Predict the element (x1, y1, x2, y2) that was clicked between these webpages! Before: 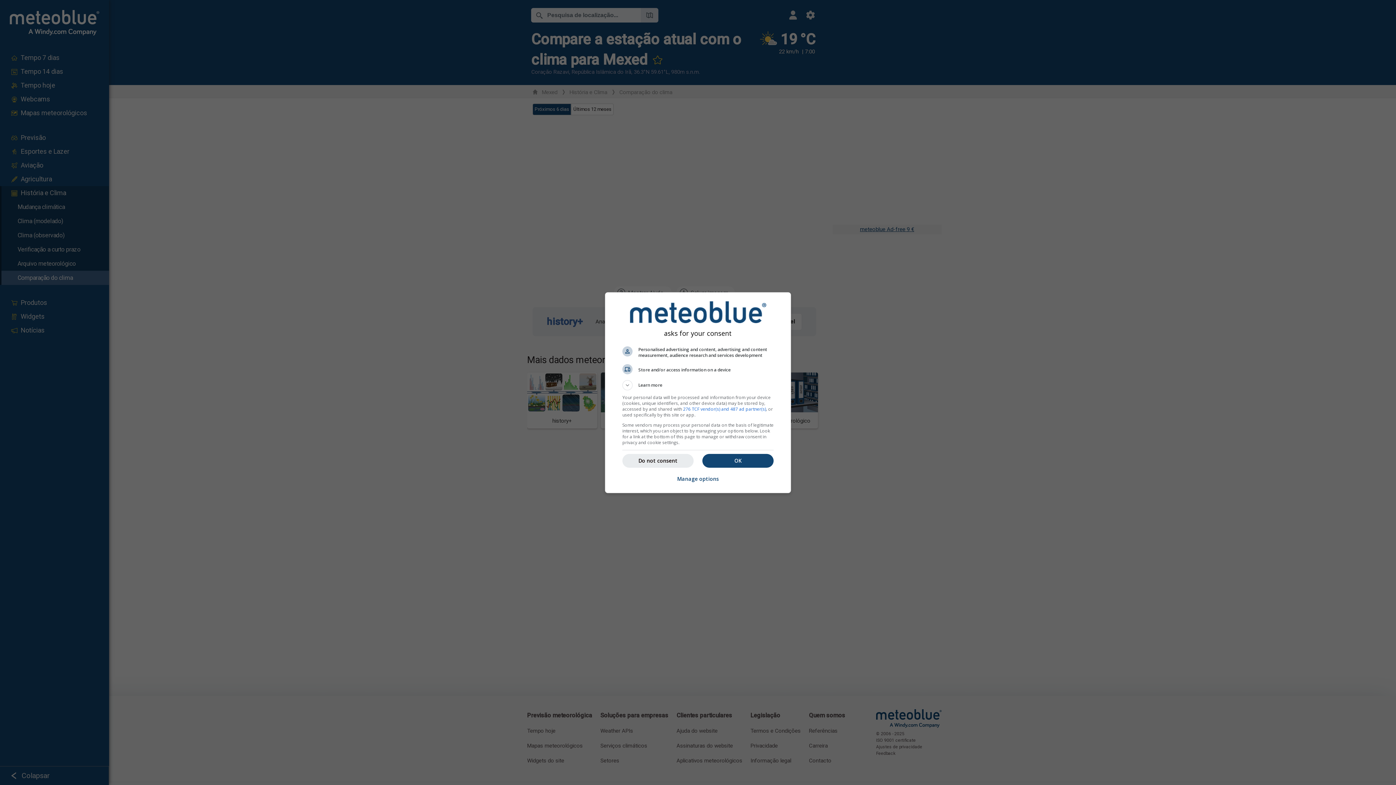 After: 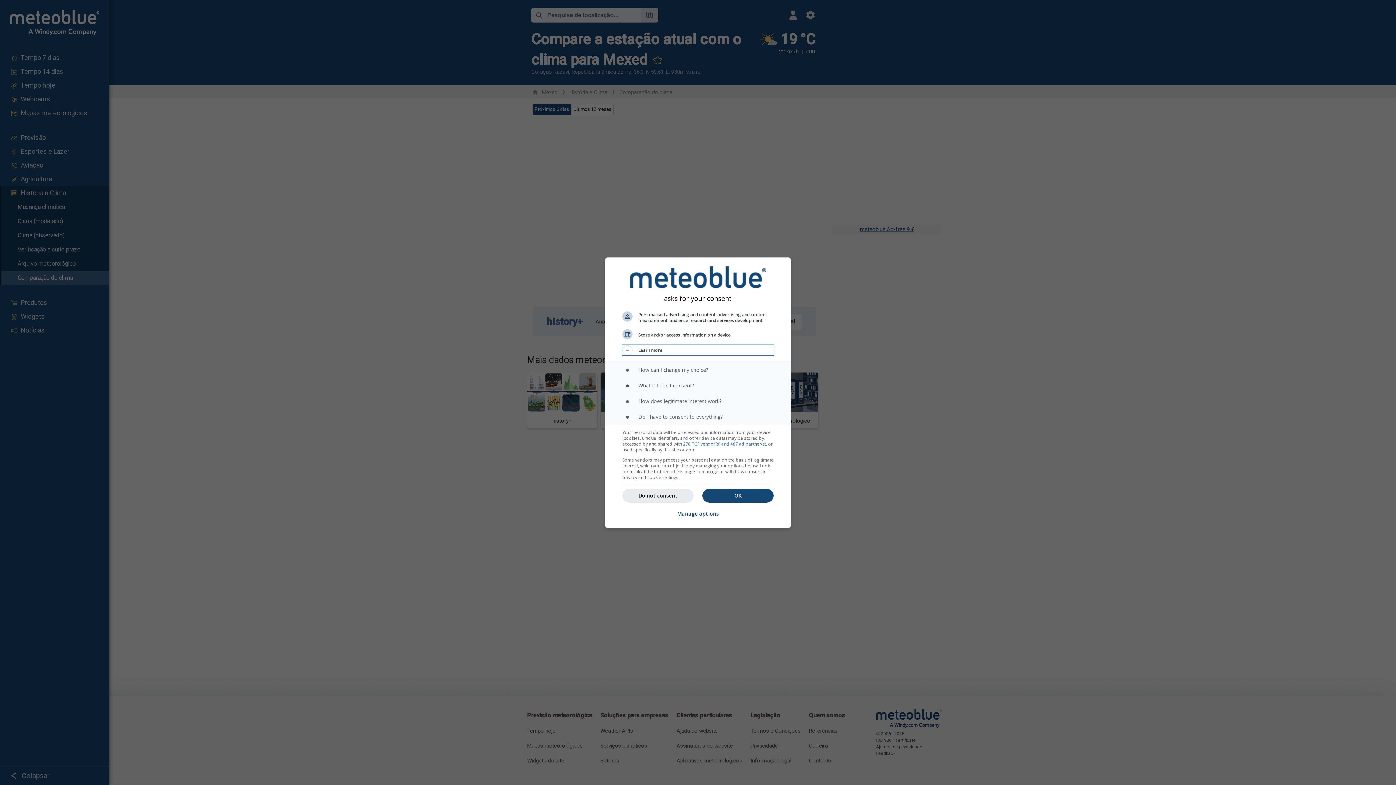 Action: bbox: (622, 380, 773, 390) label: Learn more